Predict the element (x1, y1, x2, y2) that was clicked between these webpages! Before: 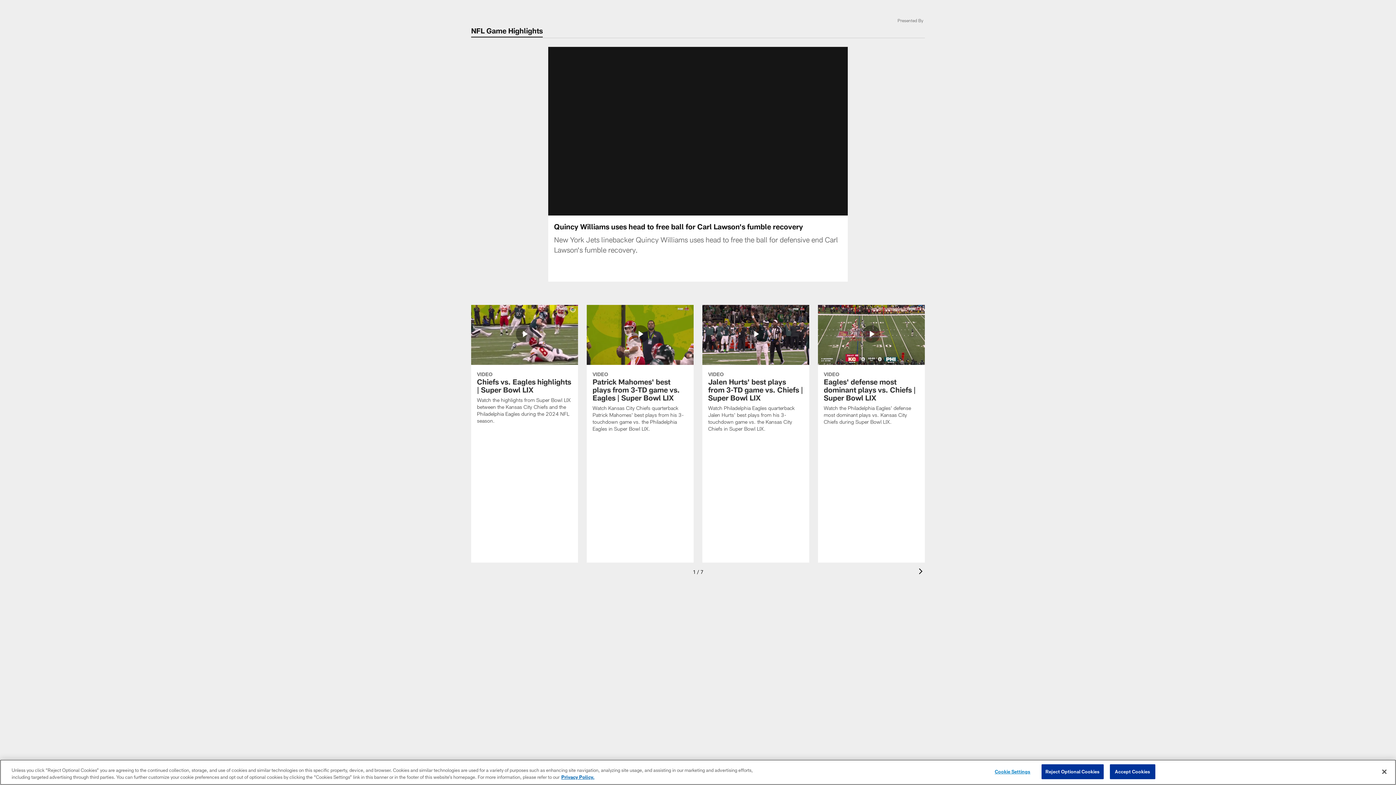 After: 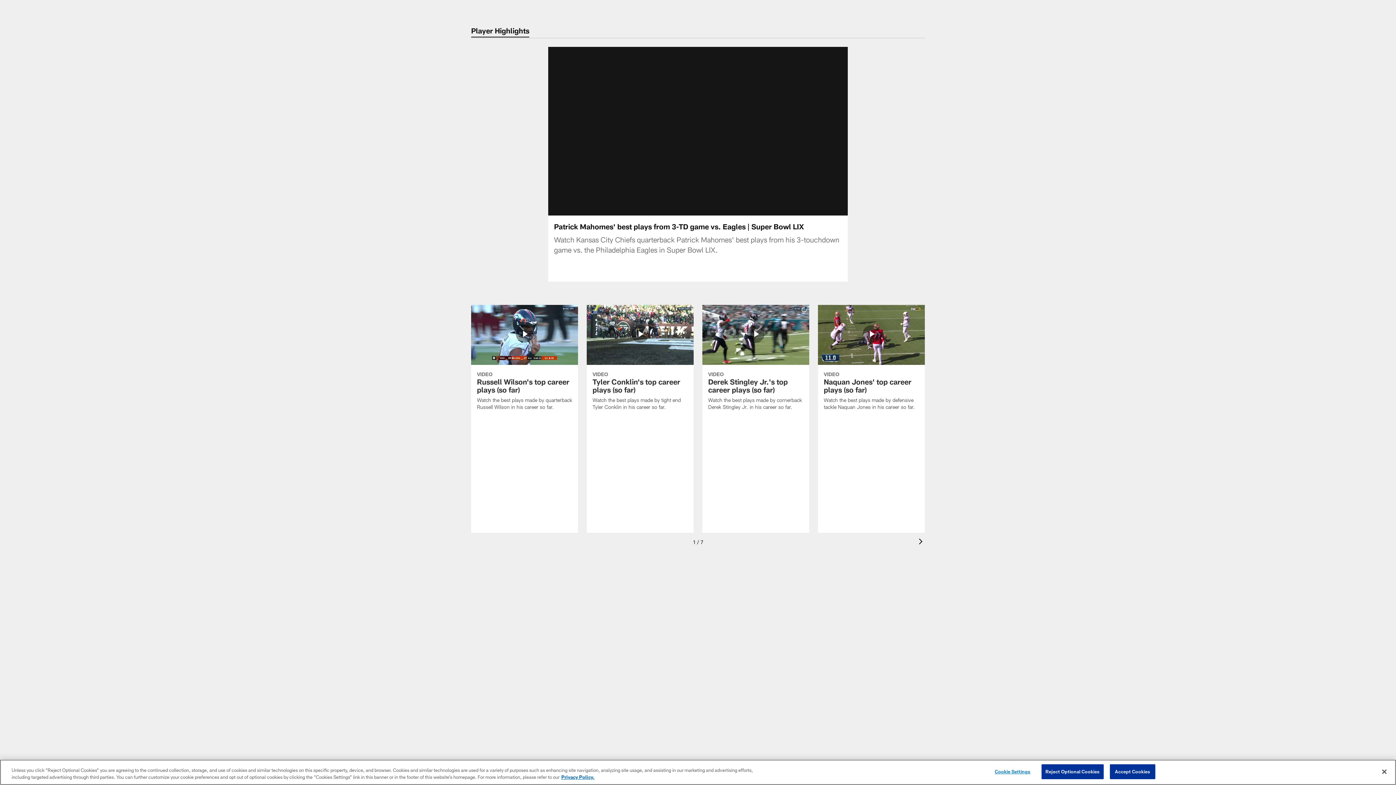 Action: bbox: (586, 304, 693, 441) label: Patrick Mahomes' best plays from 3-TD game vs. Eagles | Super Bowl LIX